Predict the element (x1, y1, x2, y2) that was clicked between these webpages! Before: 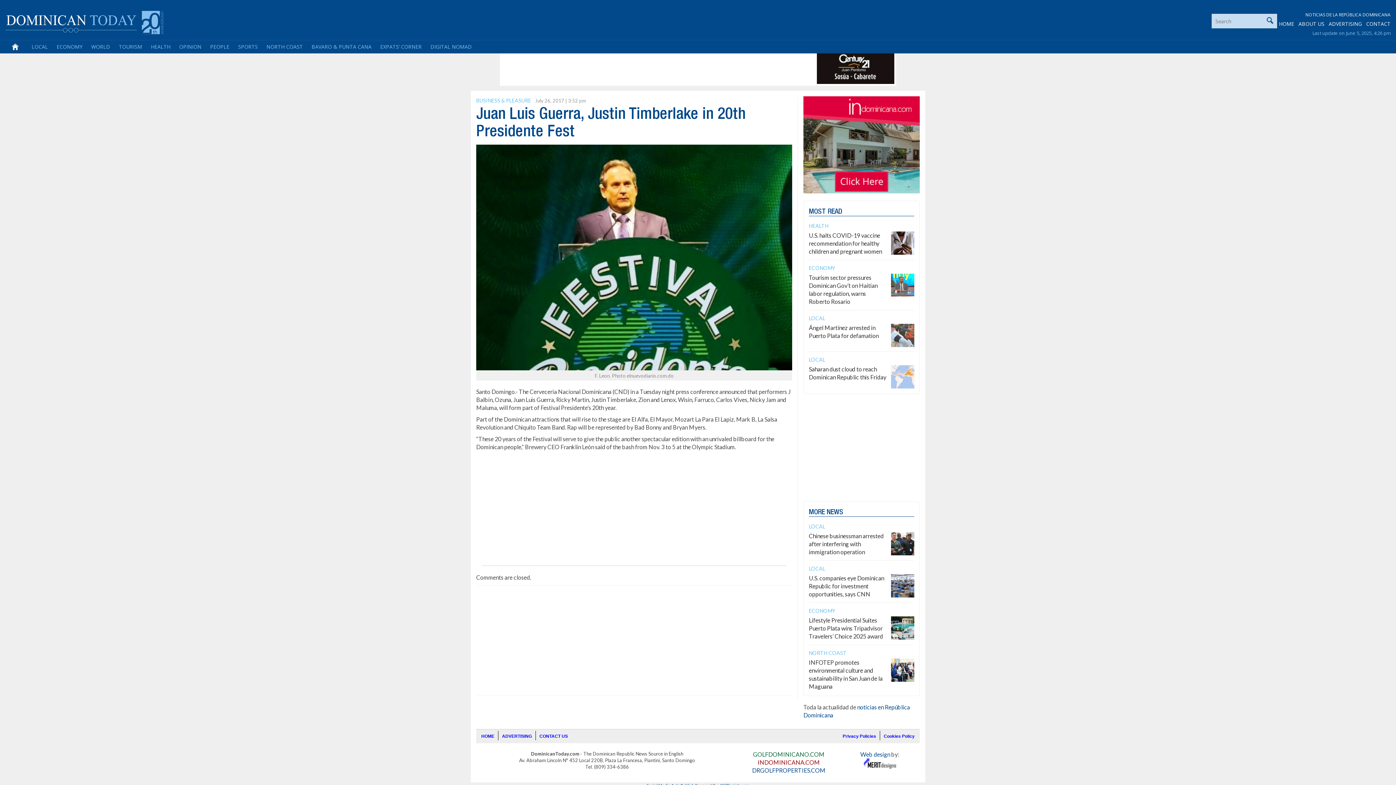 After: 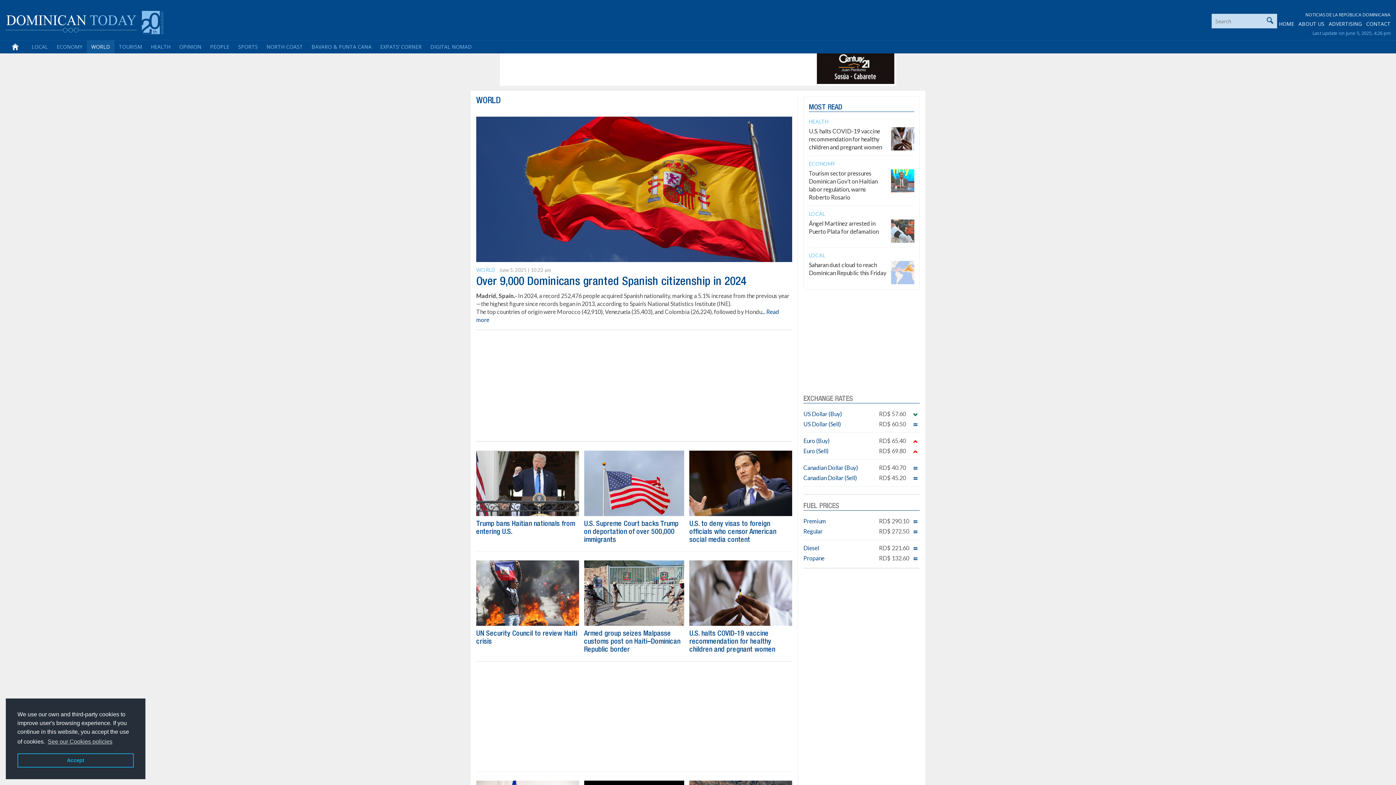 Action: label: WORLD bbox: (86, 40, 114, 53)